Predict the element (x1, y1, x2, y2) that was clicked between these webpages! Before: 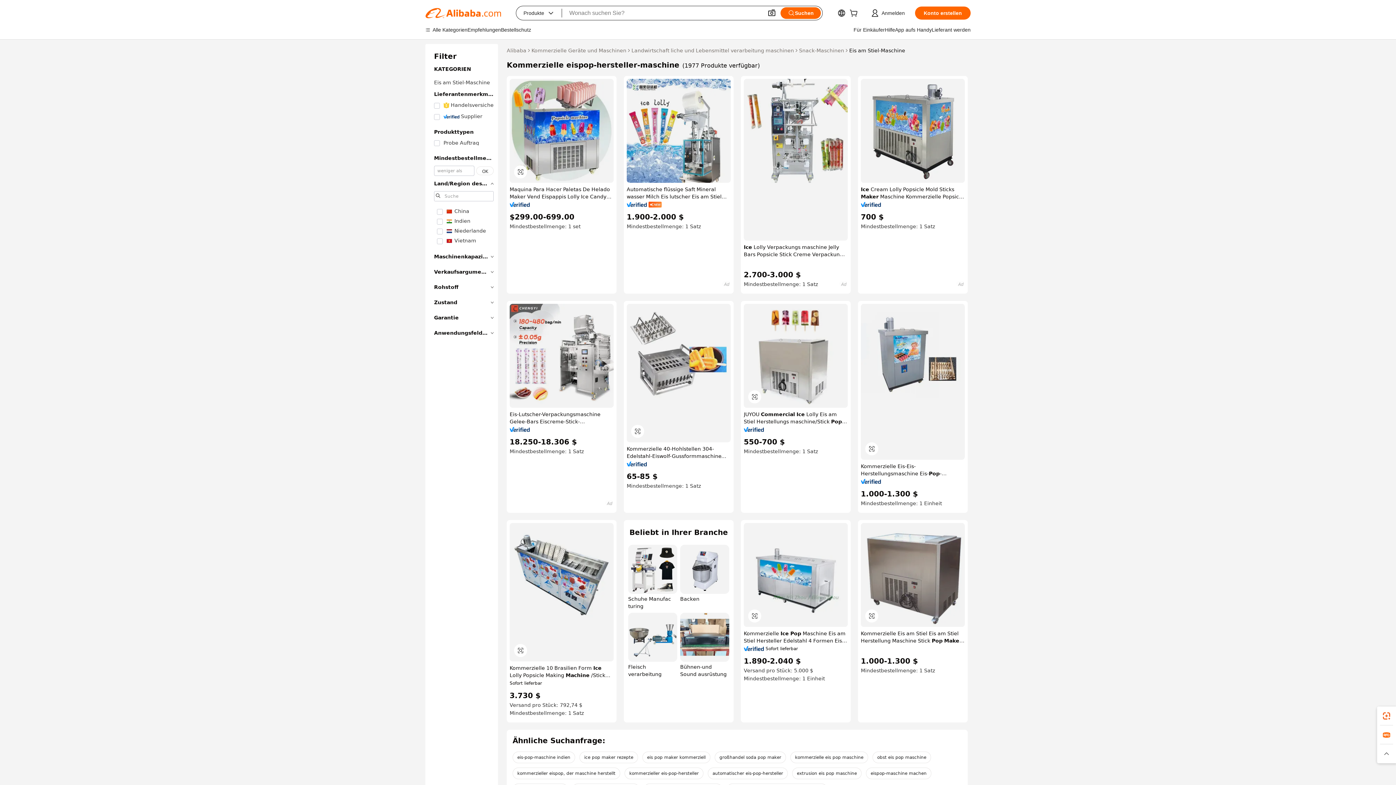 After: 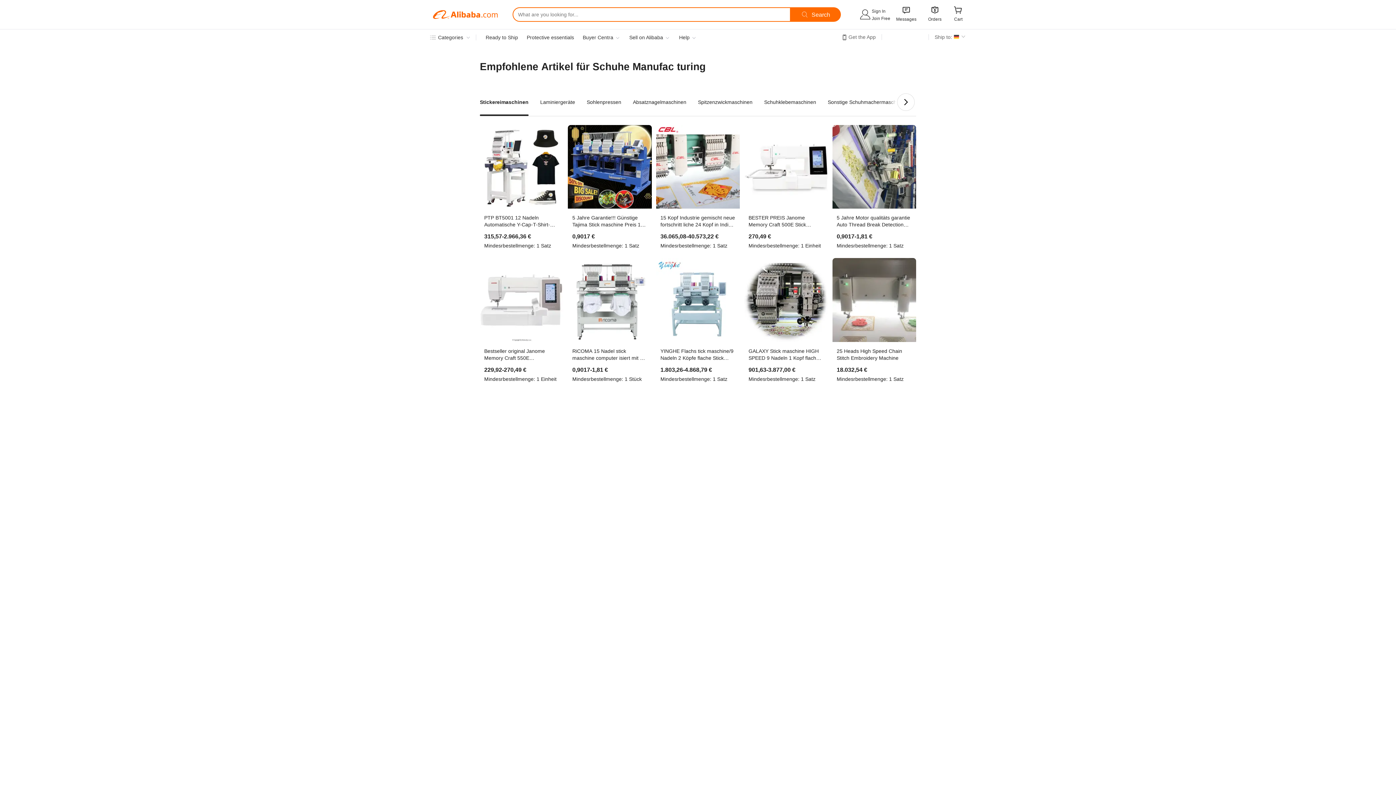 Action: label: Schuhe Manufac turing bbox: (628, 544, 677, 610)